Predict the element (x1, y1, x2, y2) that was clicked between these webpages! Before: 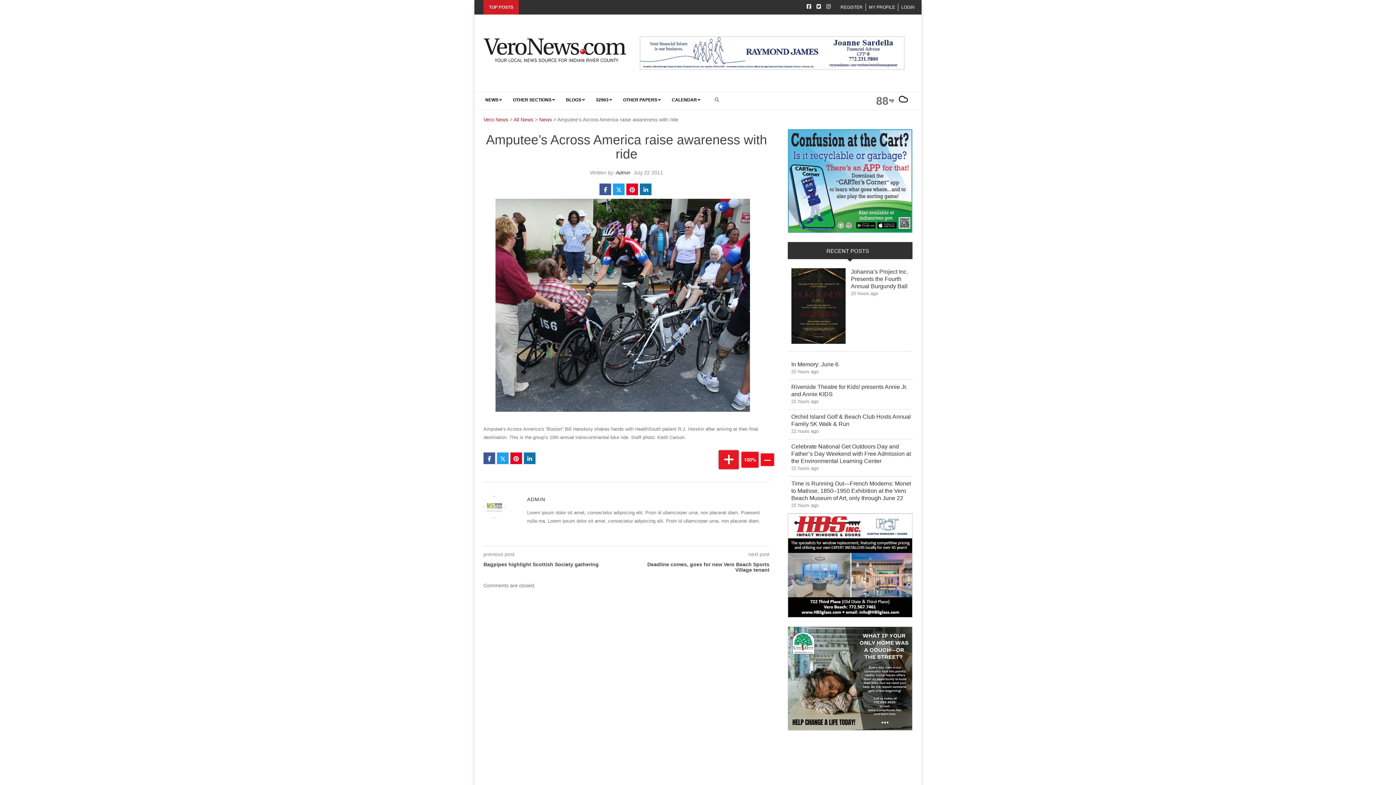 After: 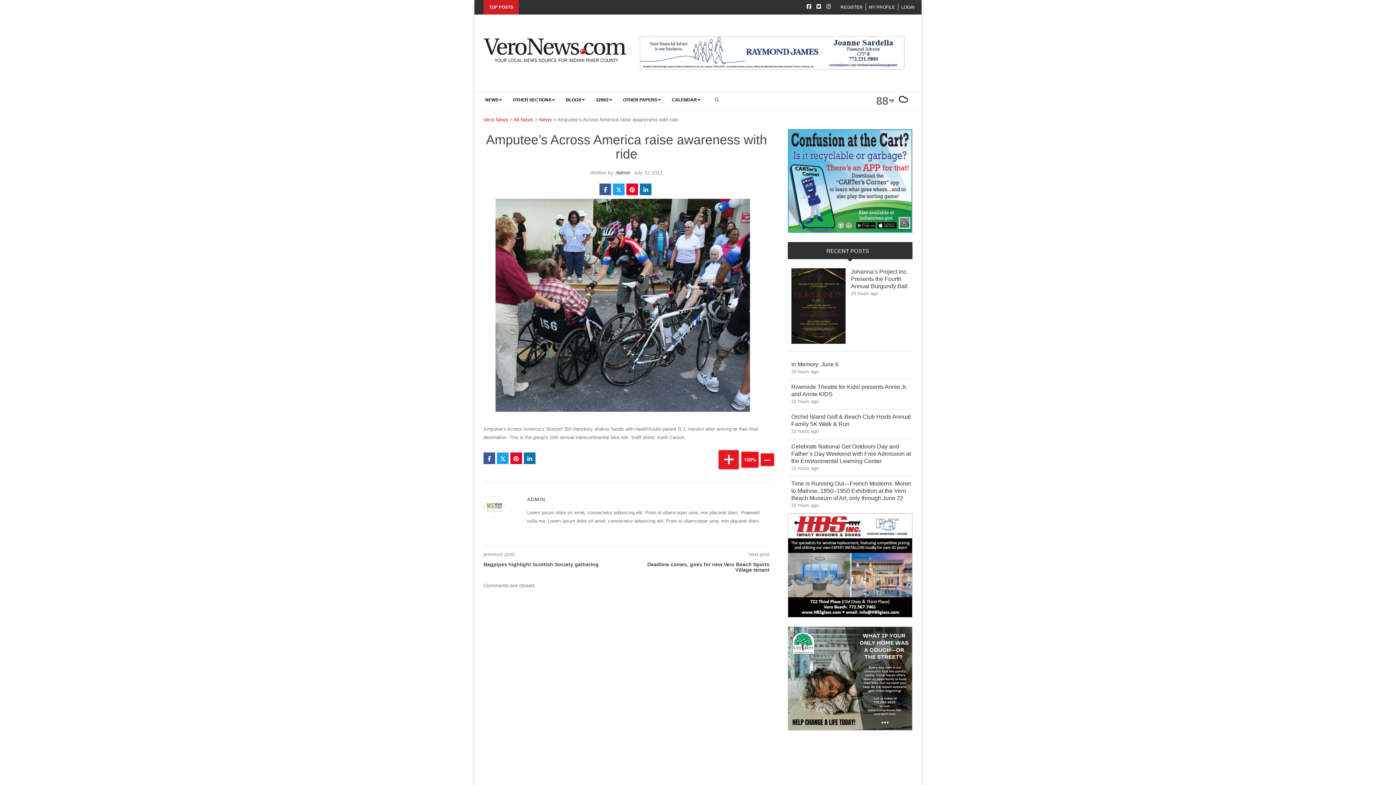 Action: bbox: (640, 36, 904, 69)